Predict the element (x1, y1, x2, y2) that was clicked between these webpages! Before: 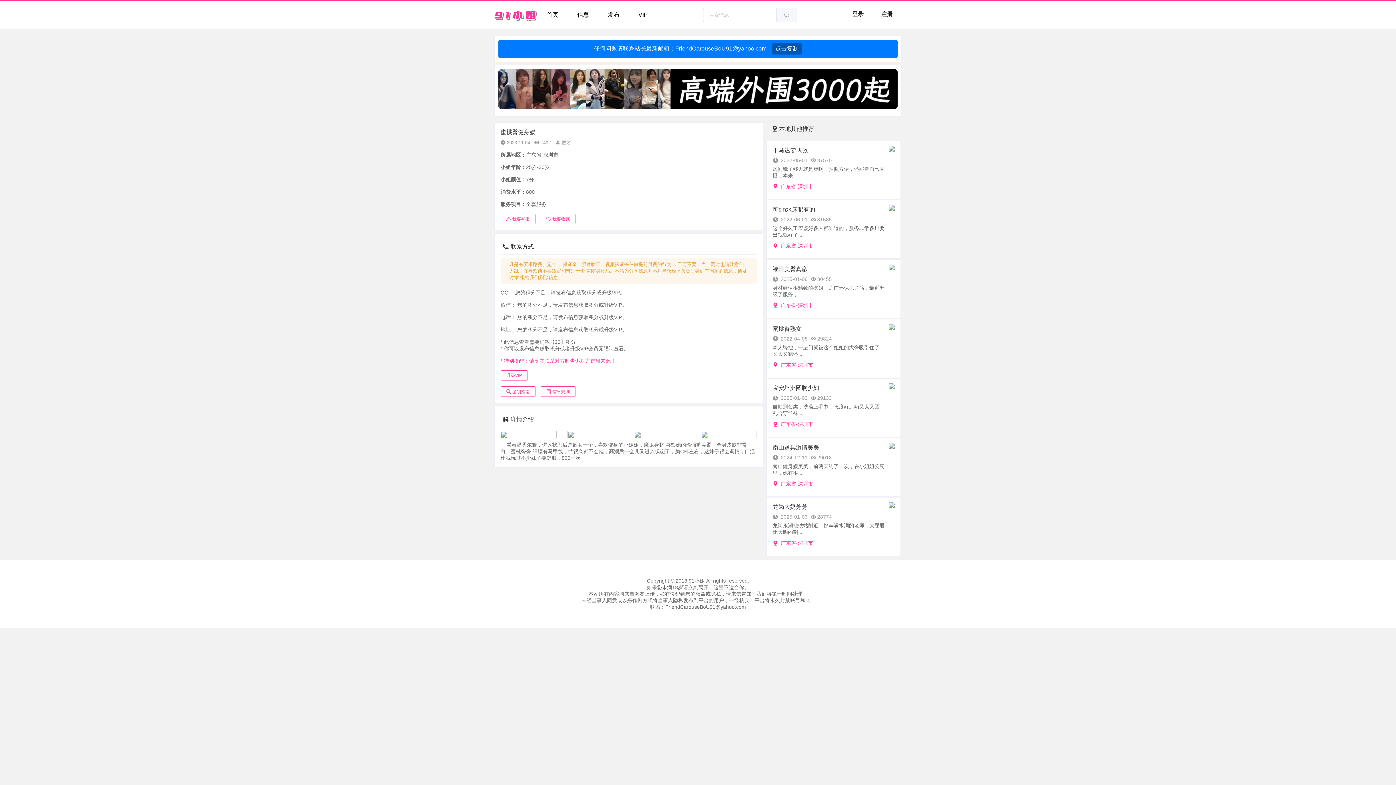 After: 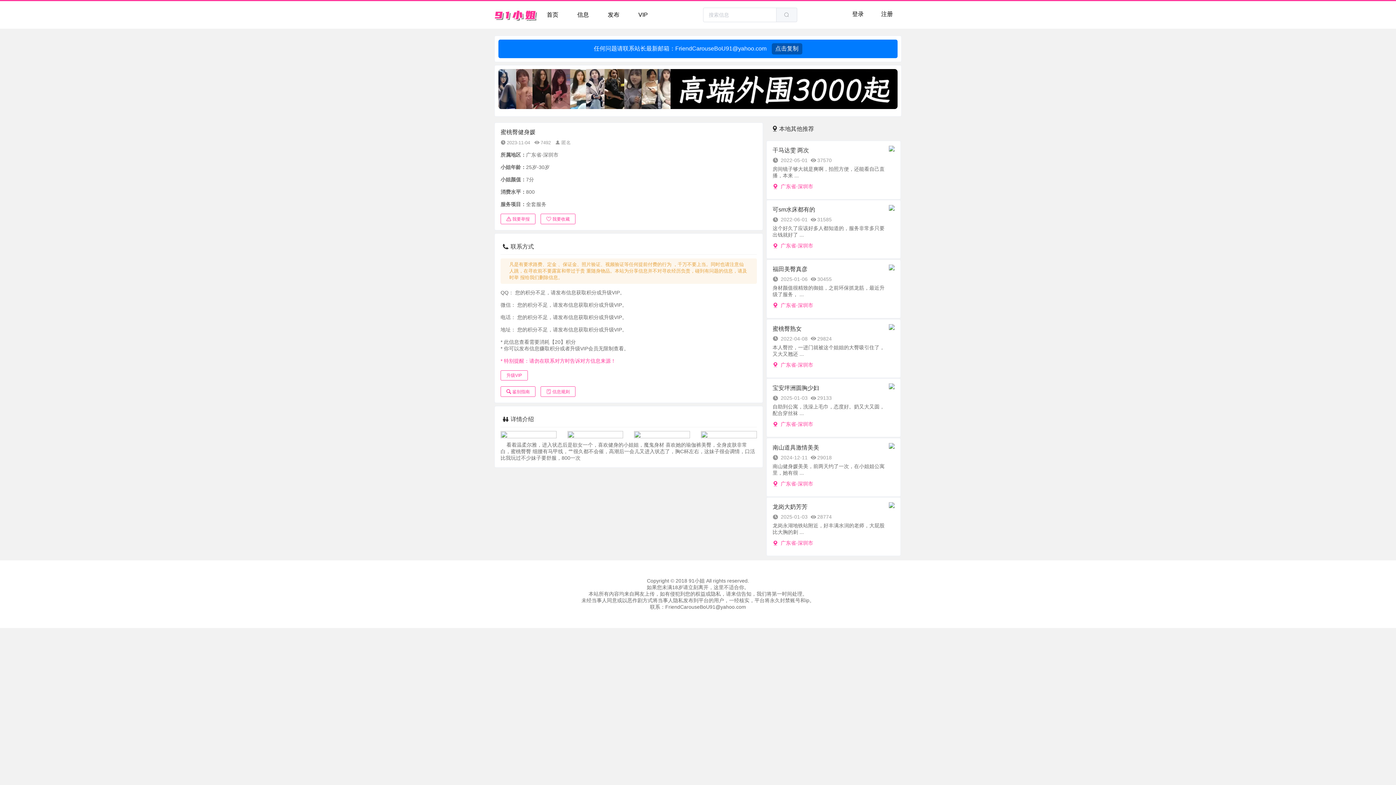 Action: bbox: (776, 8, 796, 21)